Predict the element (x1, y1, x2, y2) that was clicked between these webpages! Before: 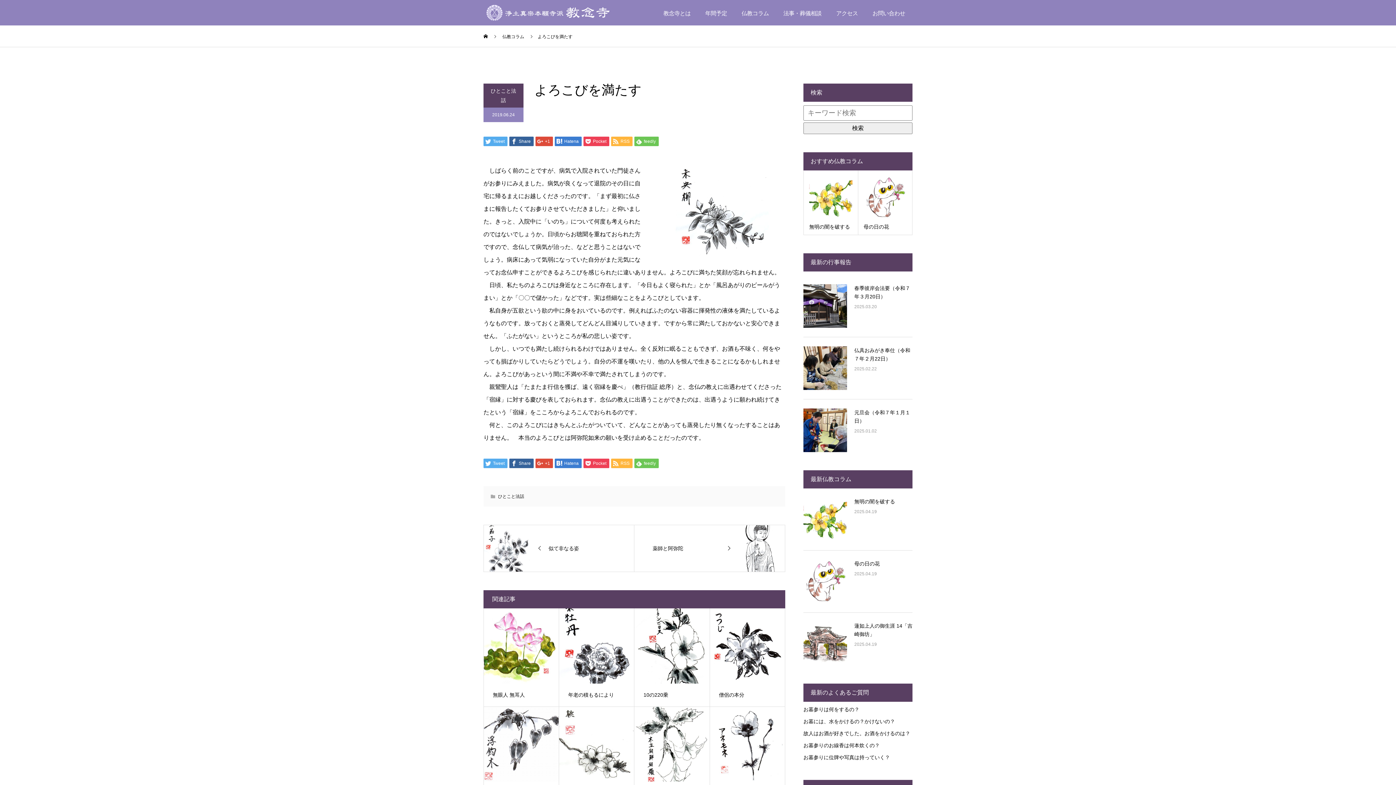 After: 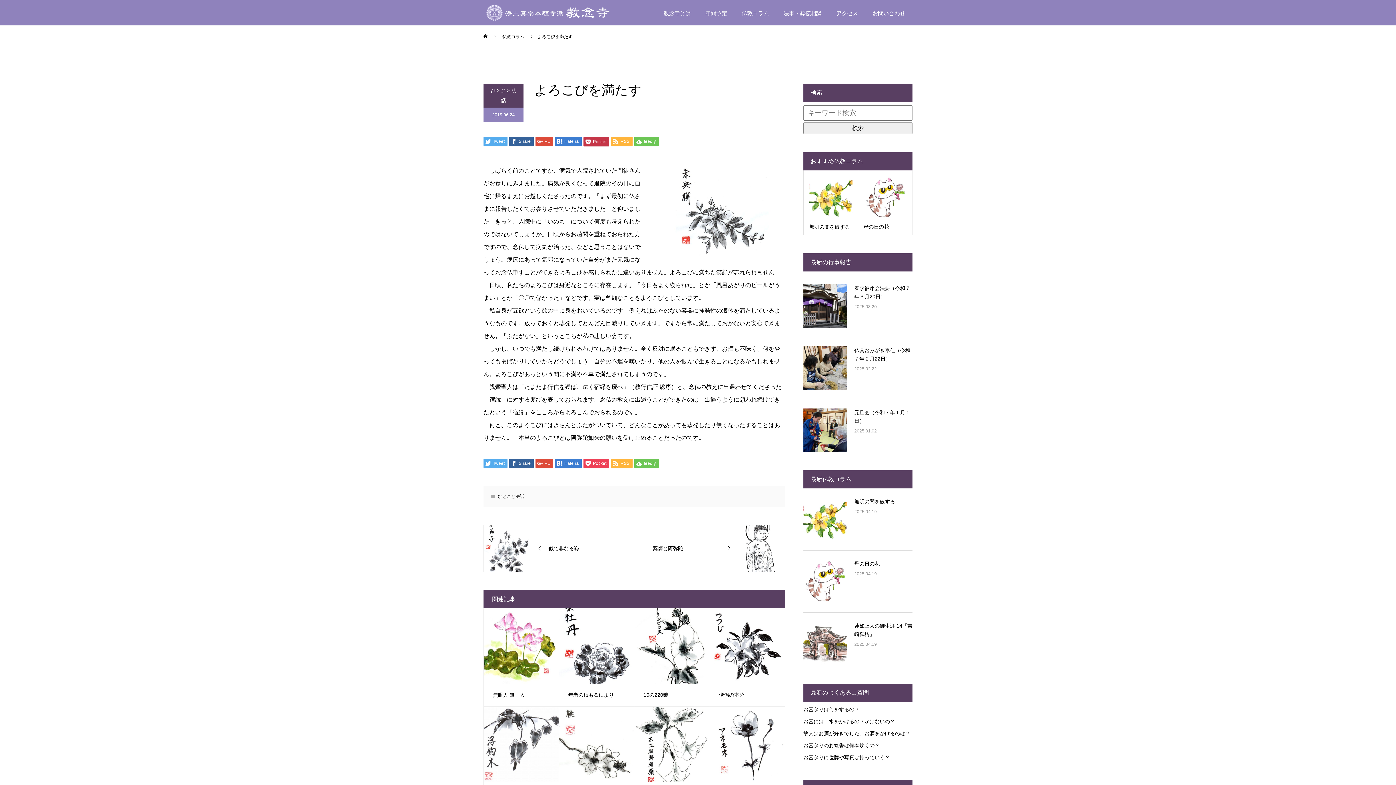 Action: bbox: (583, 136, 609, 146) label:  Pocket